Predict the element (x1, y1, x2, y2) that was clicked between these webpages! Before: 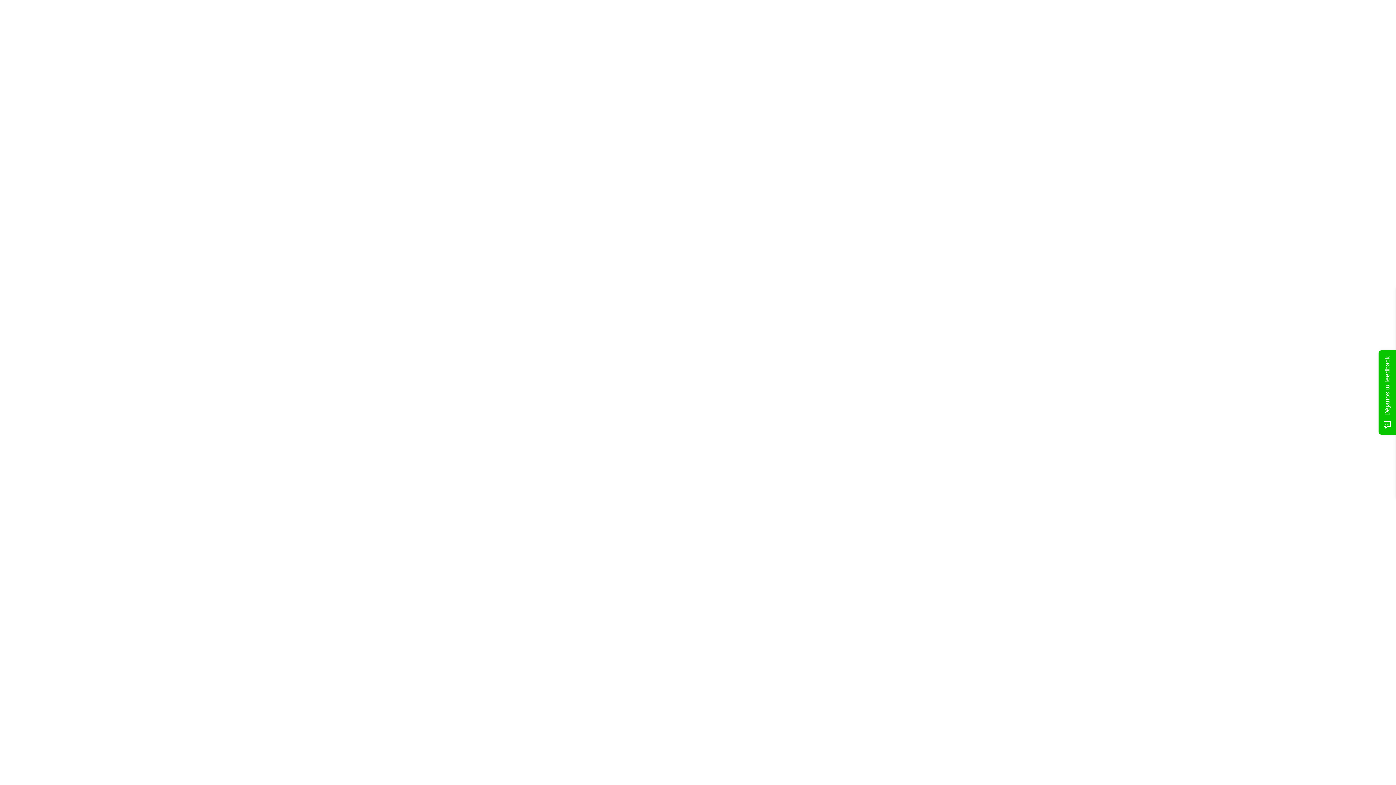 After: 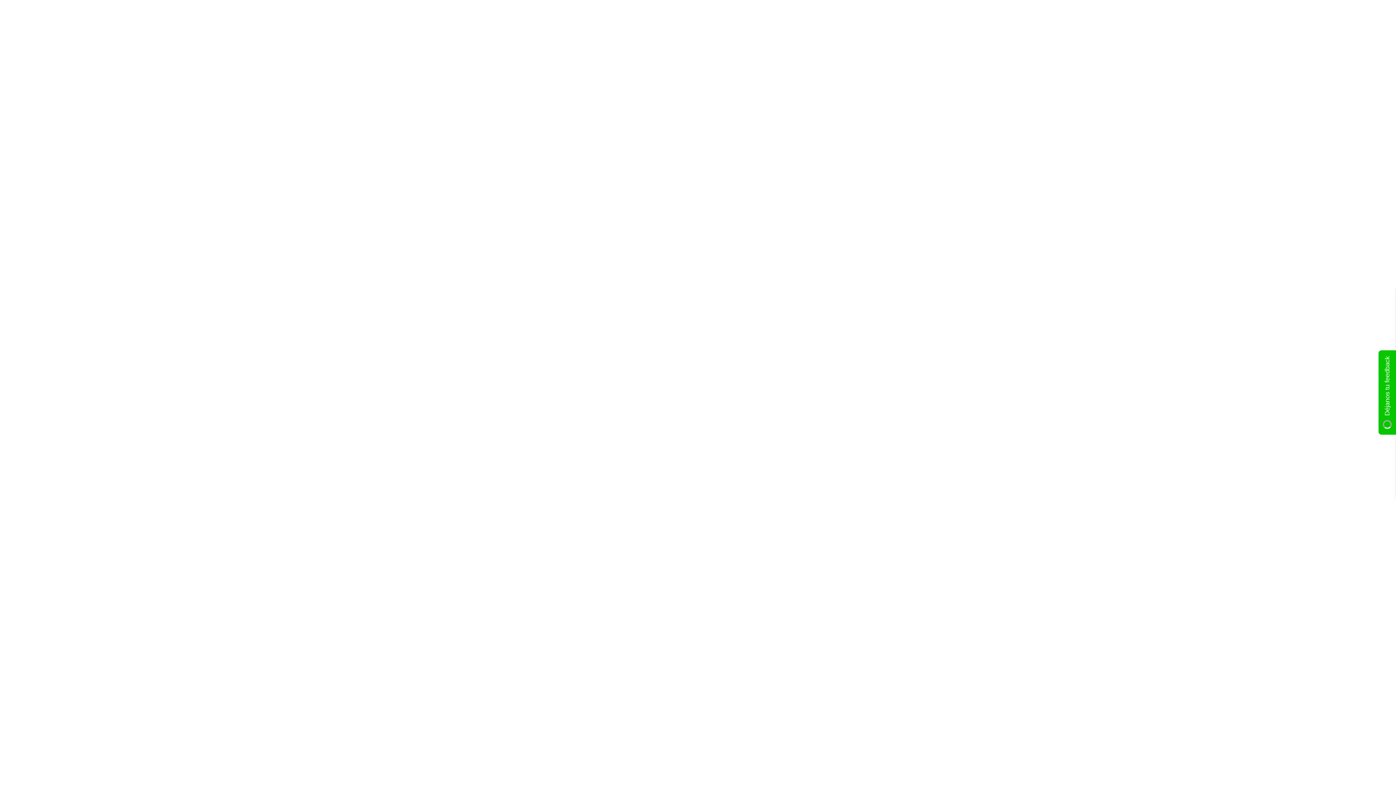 Action: label: Déjanos tu feedback bbox: (1378, 350, 1396, 434)